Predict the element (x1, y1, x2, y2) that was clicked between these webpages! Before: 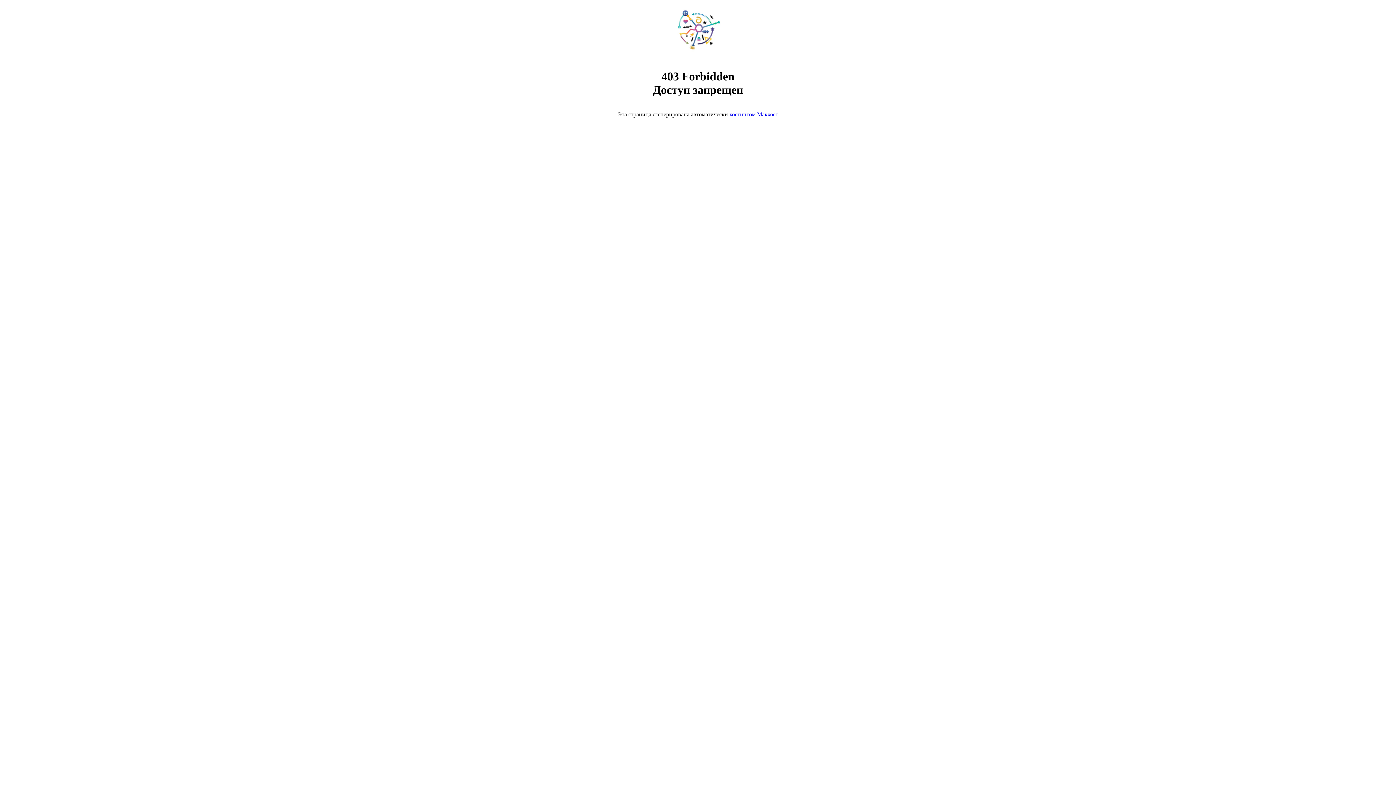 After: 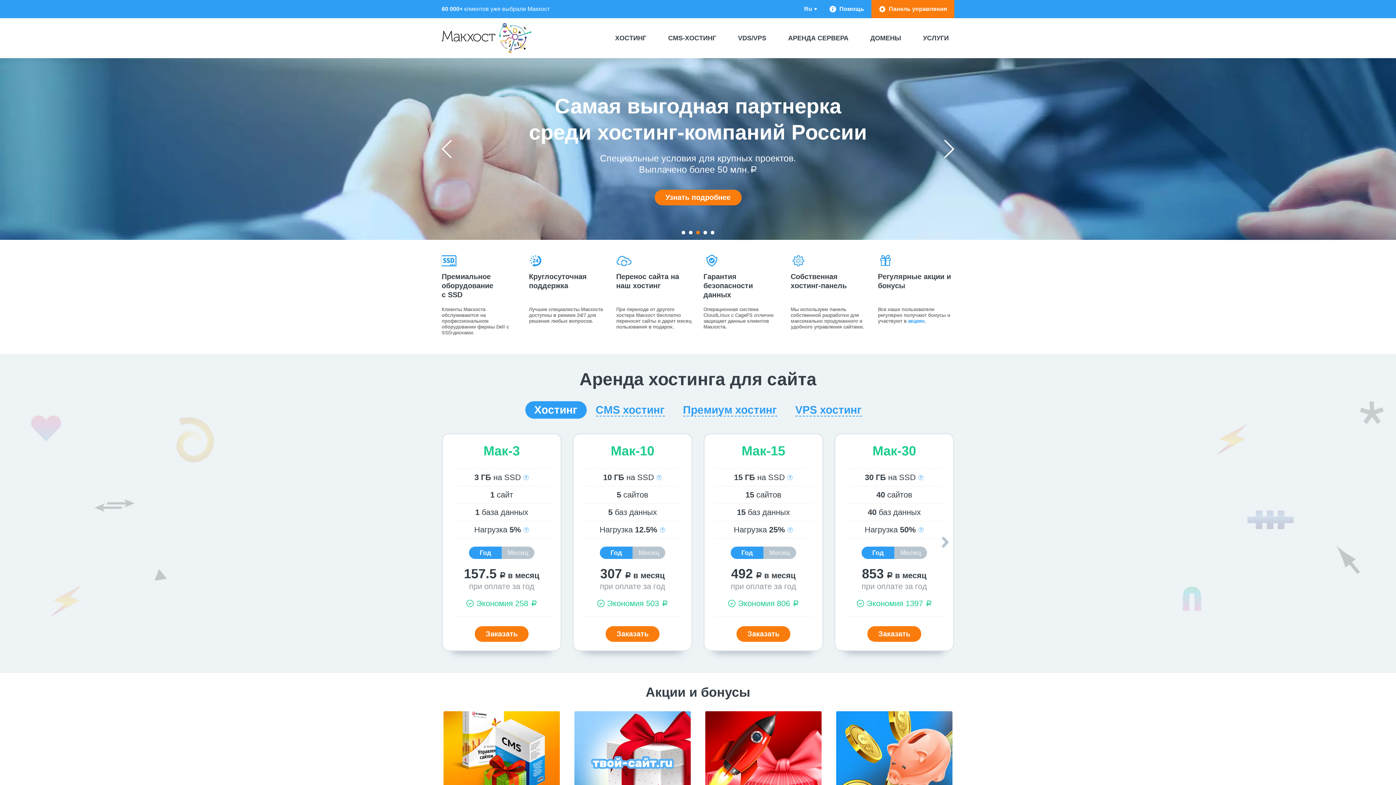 Action: bbox: (668, 50, 728, 56)